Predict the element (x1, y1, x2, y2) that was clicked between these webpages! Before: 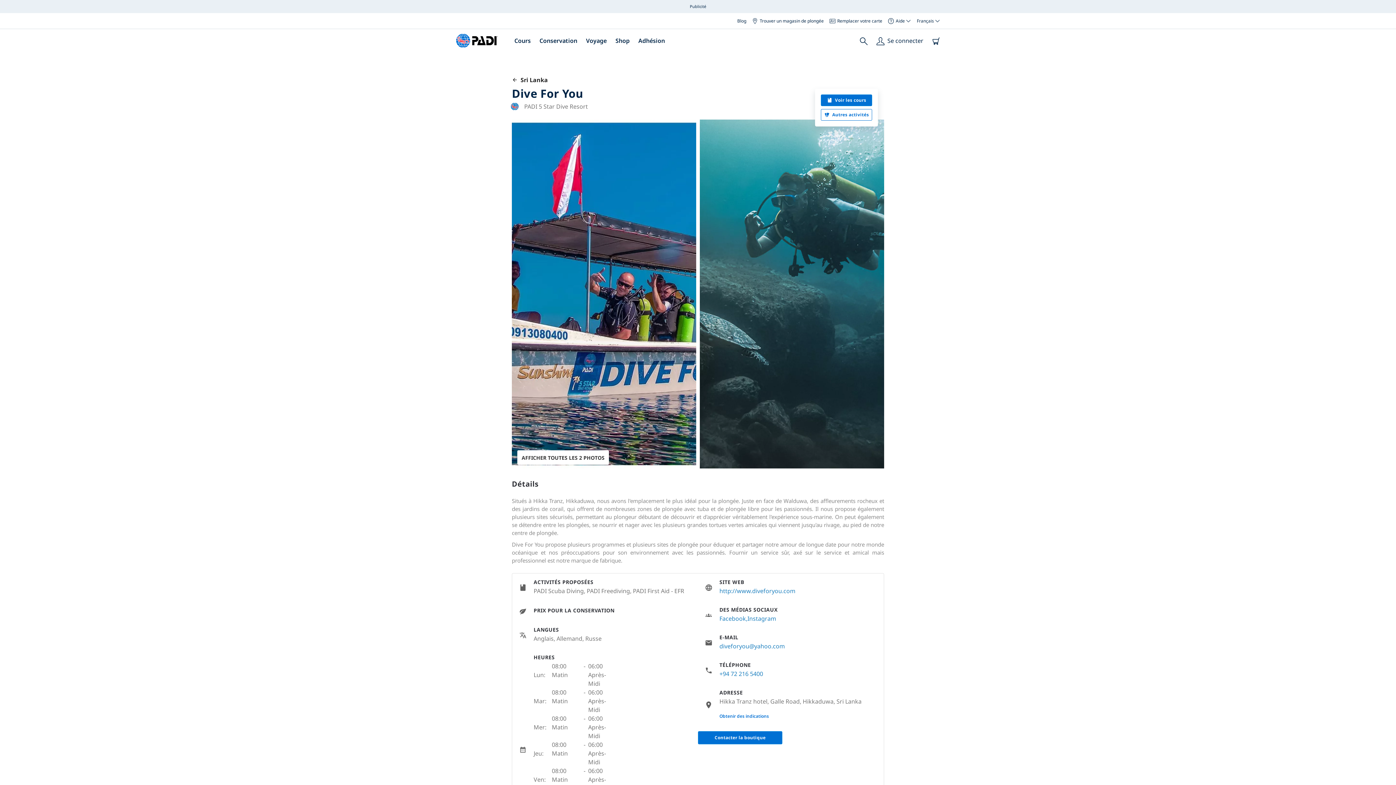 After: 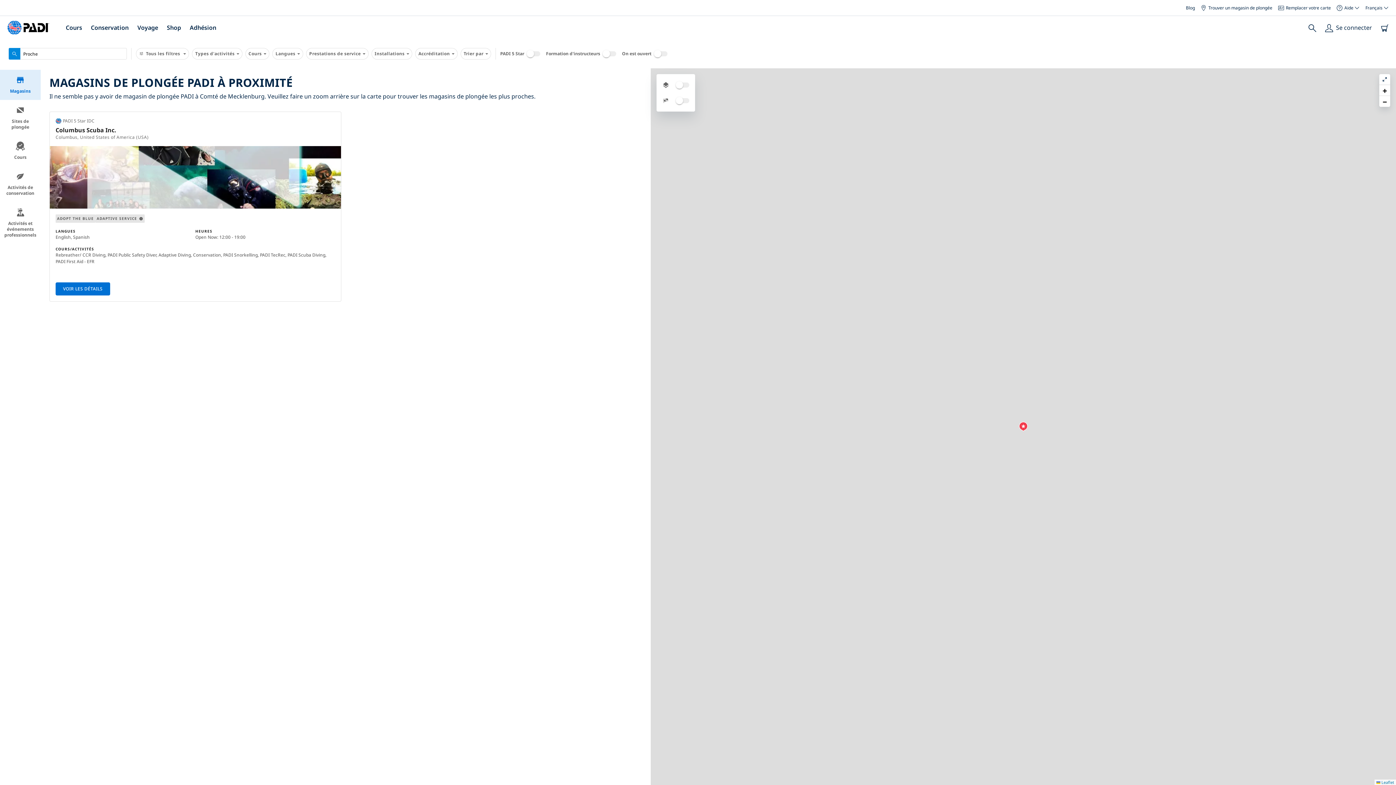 Action: label: Trouver un magasin de plongée bbox: (752, 17, 824, 24)